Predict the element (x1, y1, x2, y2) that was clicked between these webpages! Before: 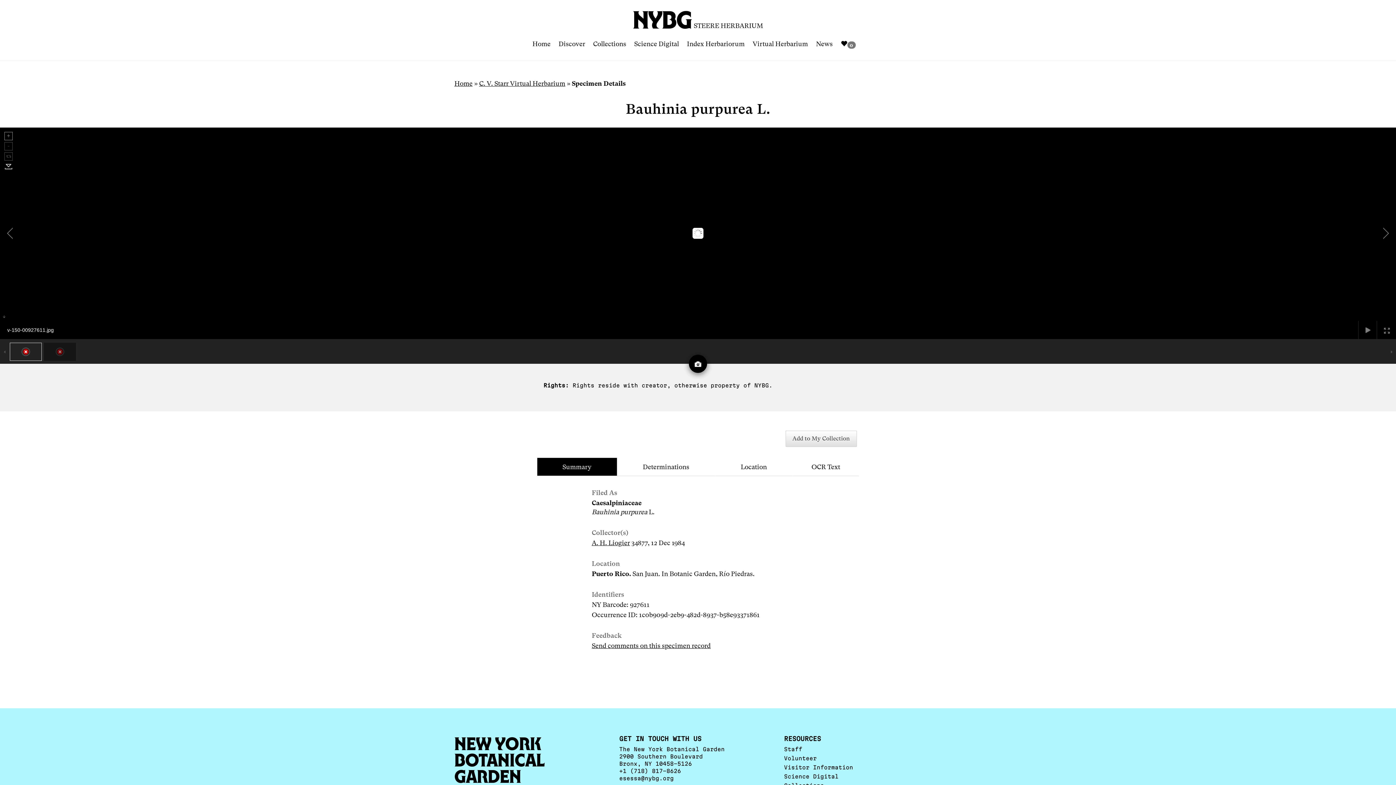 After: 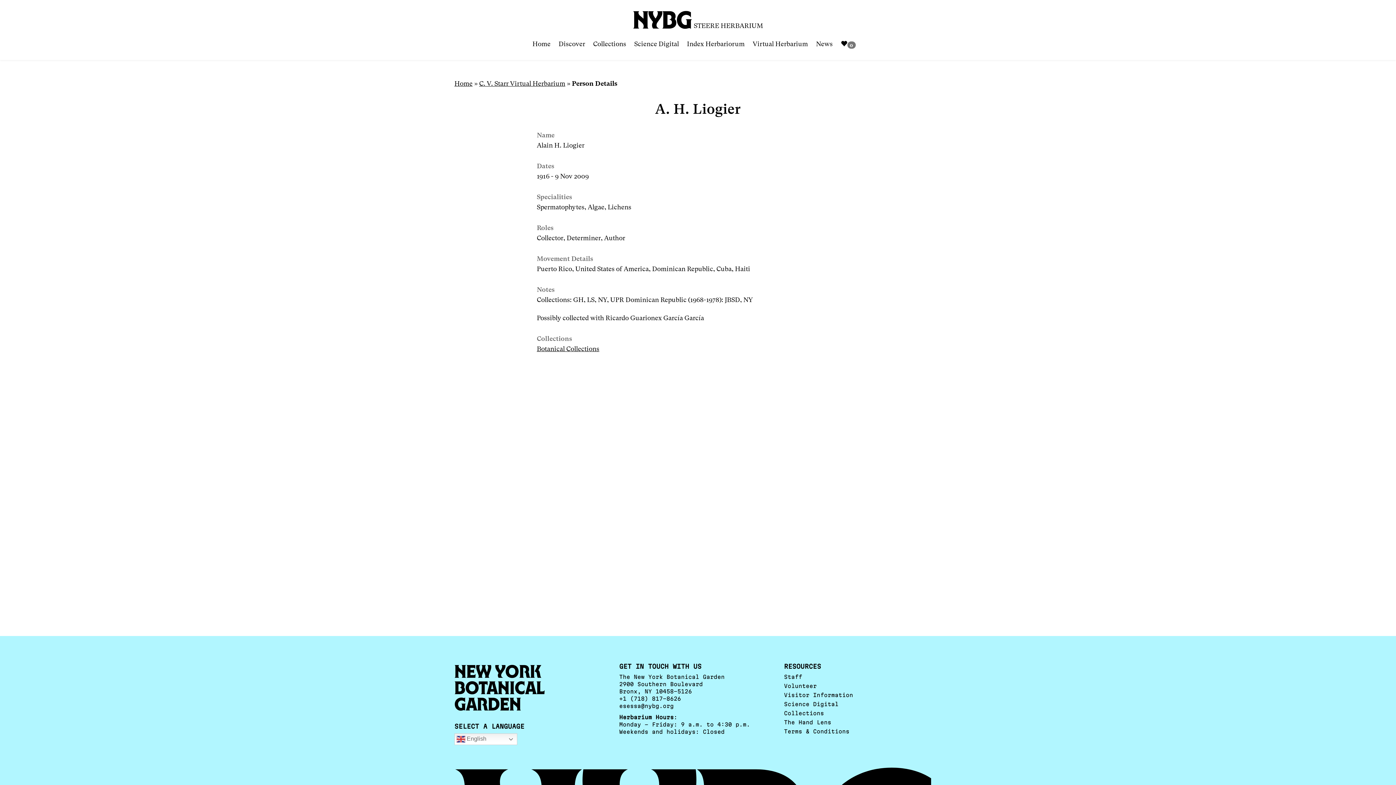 Action: label: A. H. Liogier bbox: (591, 539, 630, 546)